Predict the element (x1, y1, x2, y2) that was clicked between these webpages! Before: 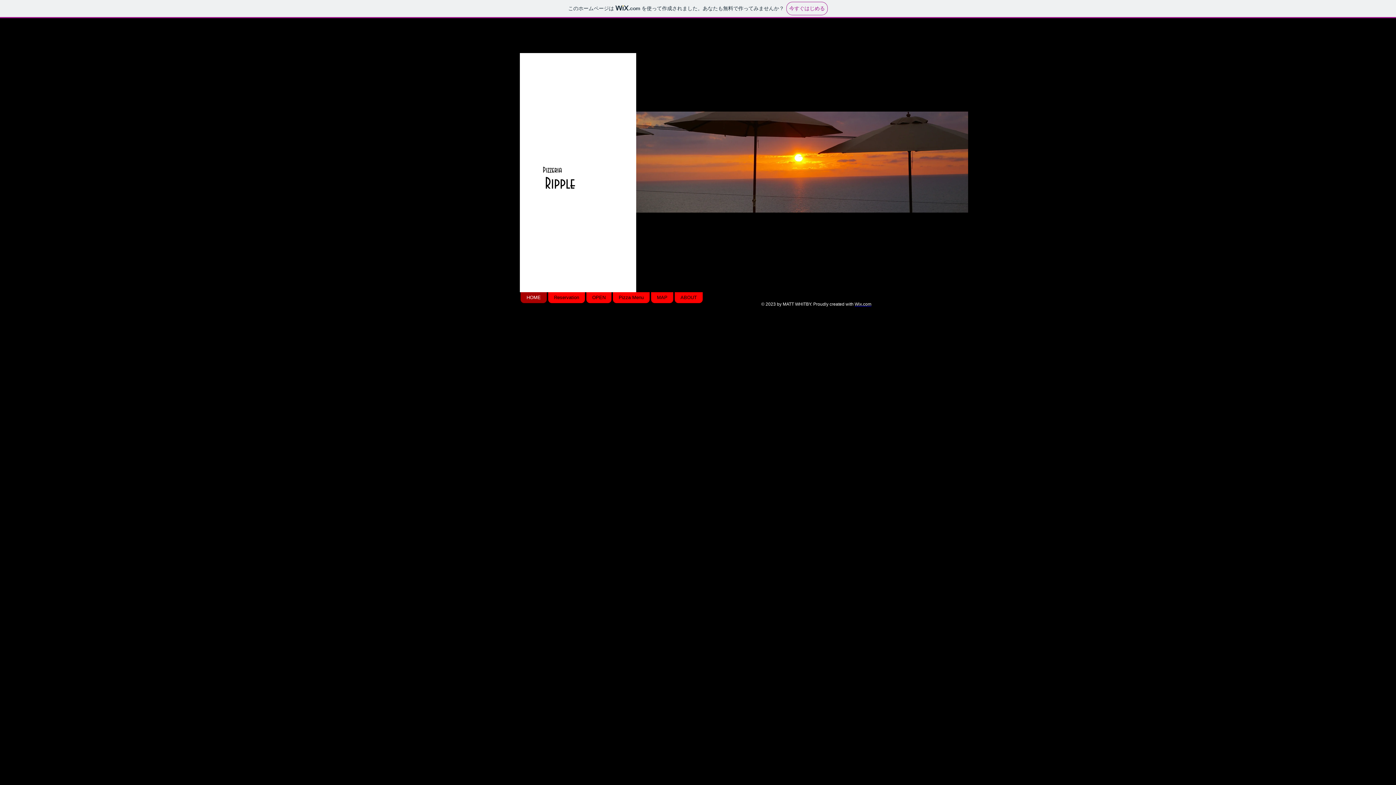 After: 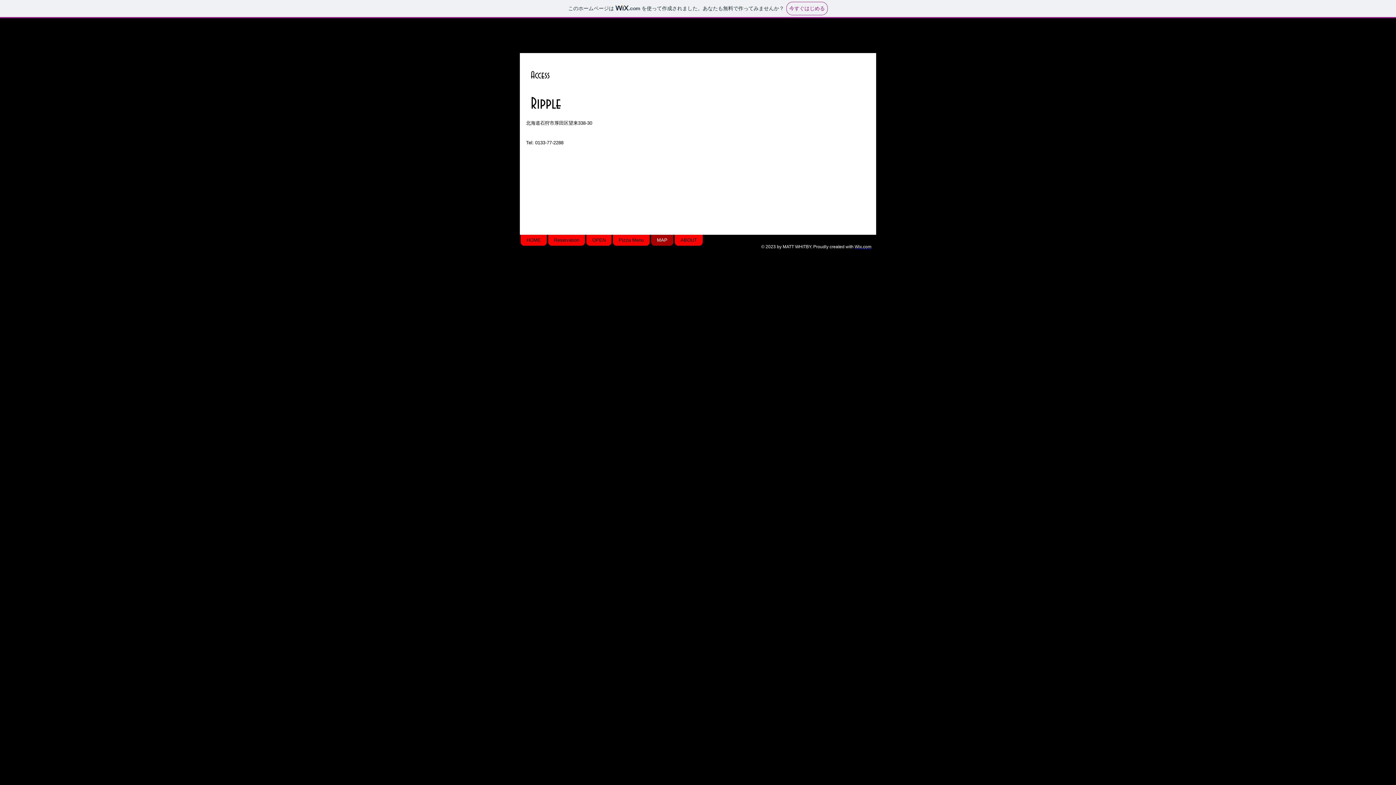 Action: label: MAP bbox: (651, 292, 673, 303)